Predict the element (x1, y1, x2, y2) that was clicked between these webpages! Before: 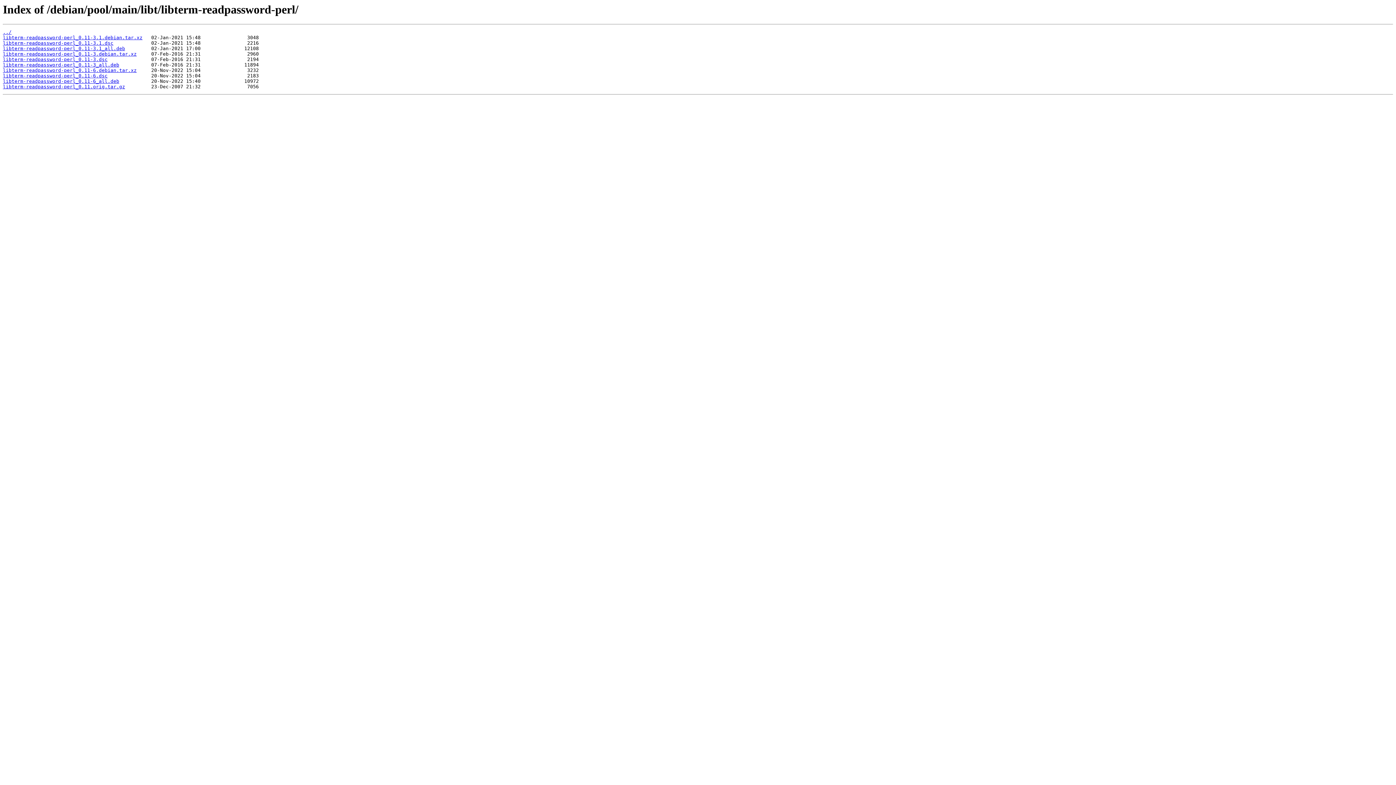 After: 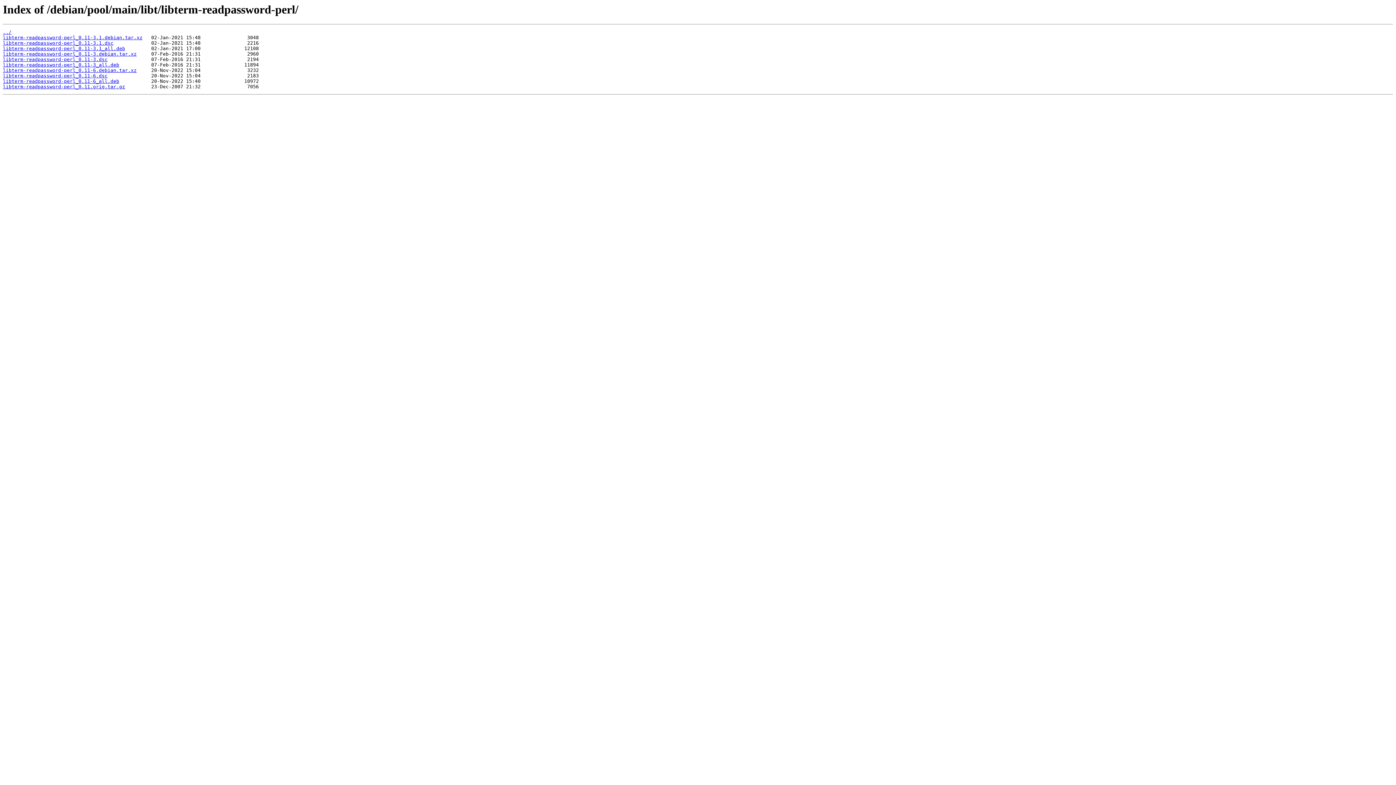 Action: bbox: (2, 51, 136, 56) label: libterm-readpassword-perl_0.11-3.debian.tar.xz